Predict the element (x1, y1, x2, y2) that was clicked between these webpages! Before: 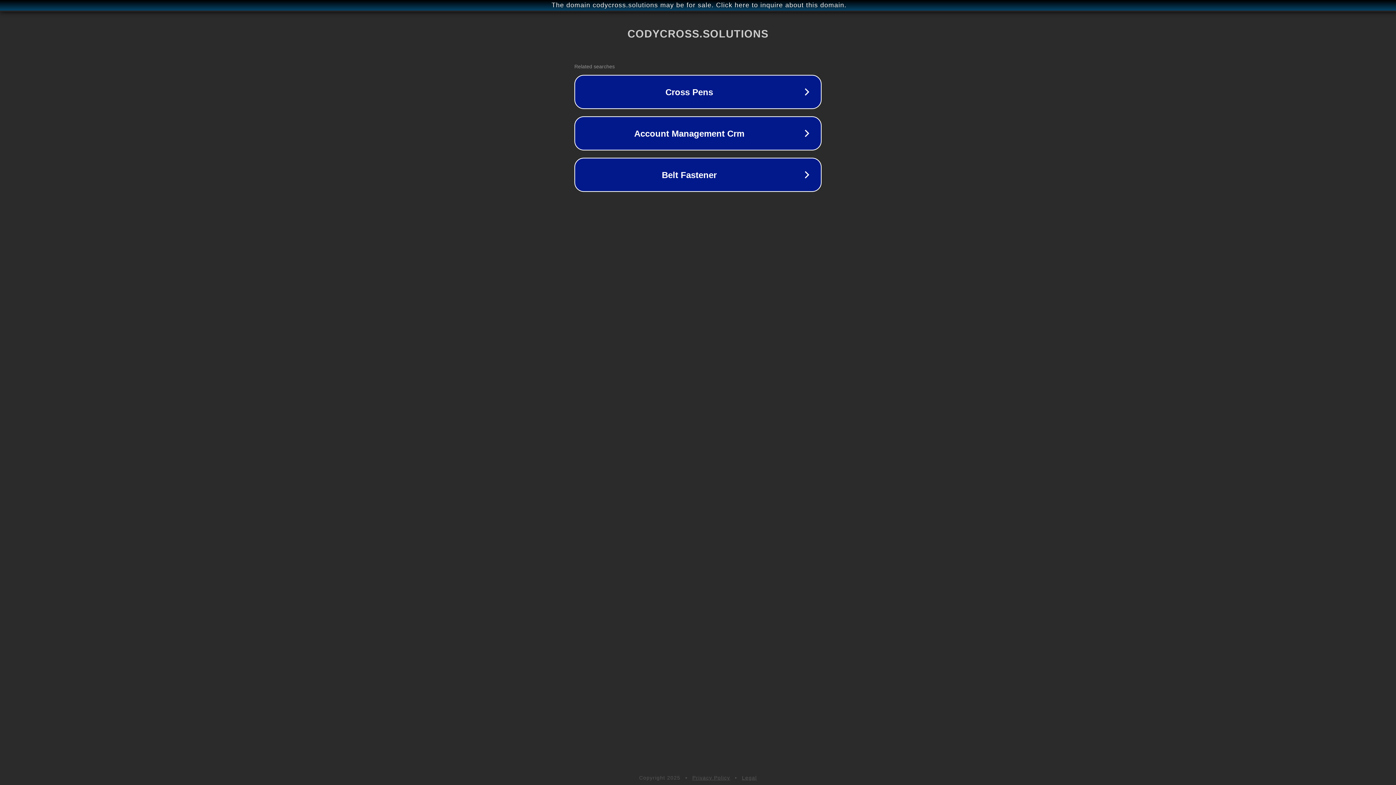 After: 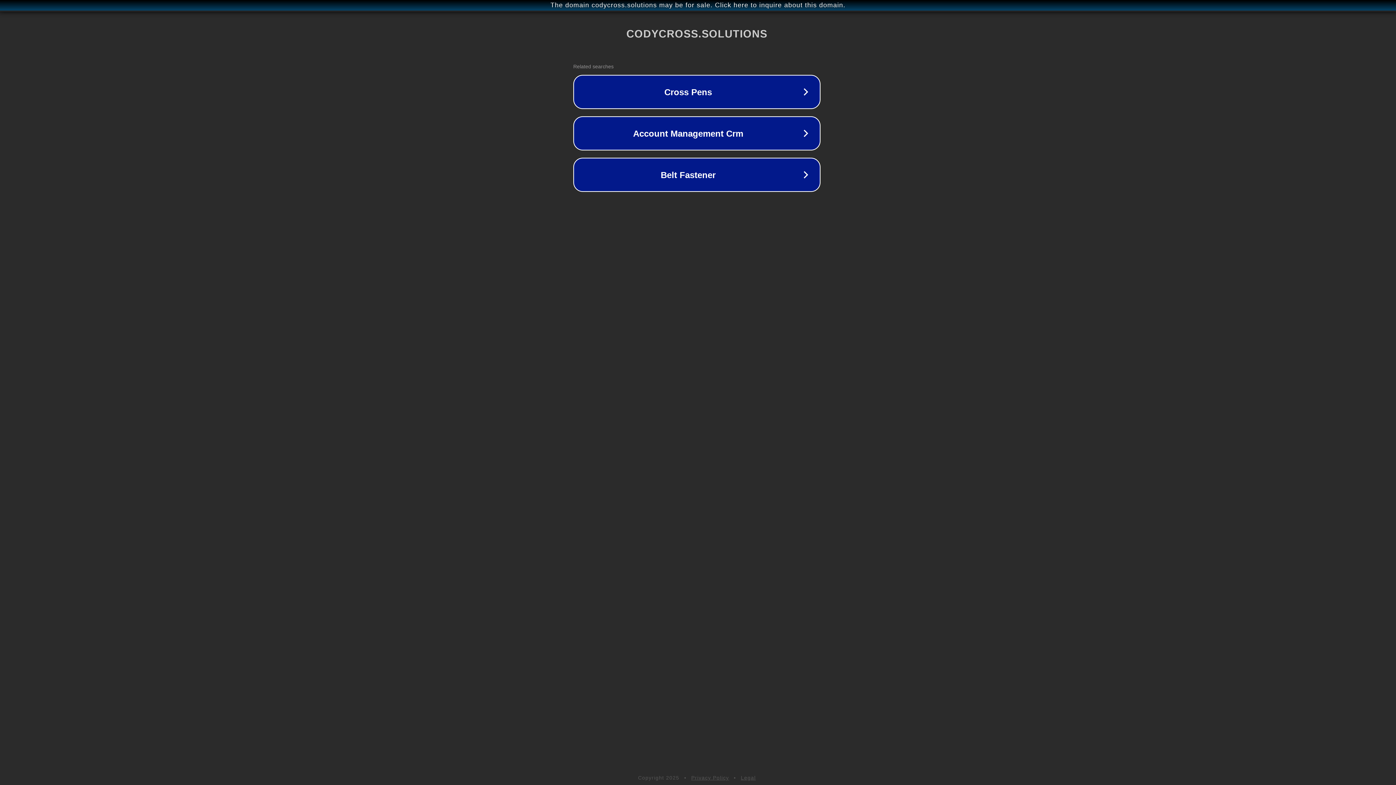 Action: label: The domain codycross.solutions may be for sale. Click here to inquire about this domain. bbox: (1, 1, 1397, 9)